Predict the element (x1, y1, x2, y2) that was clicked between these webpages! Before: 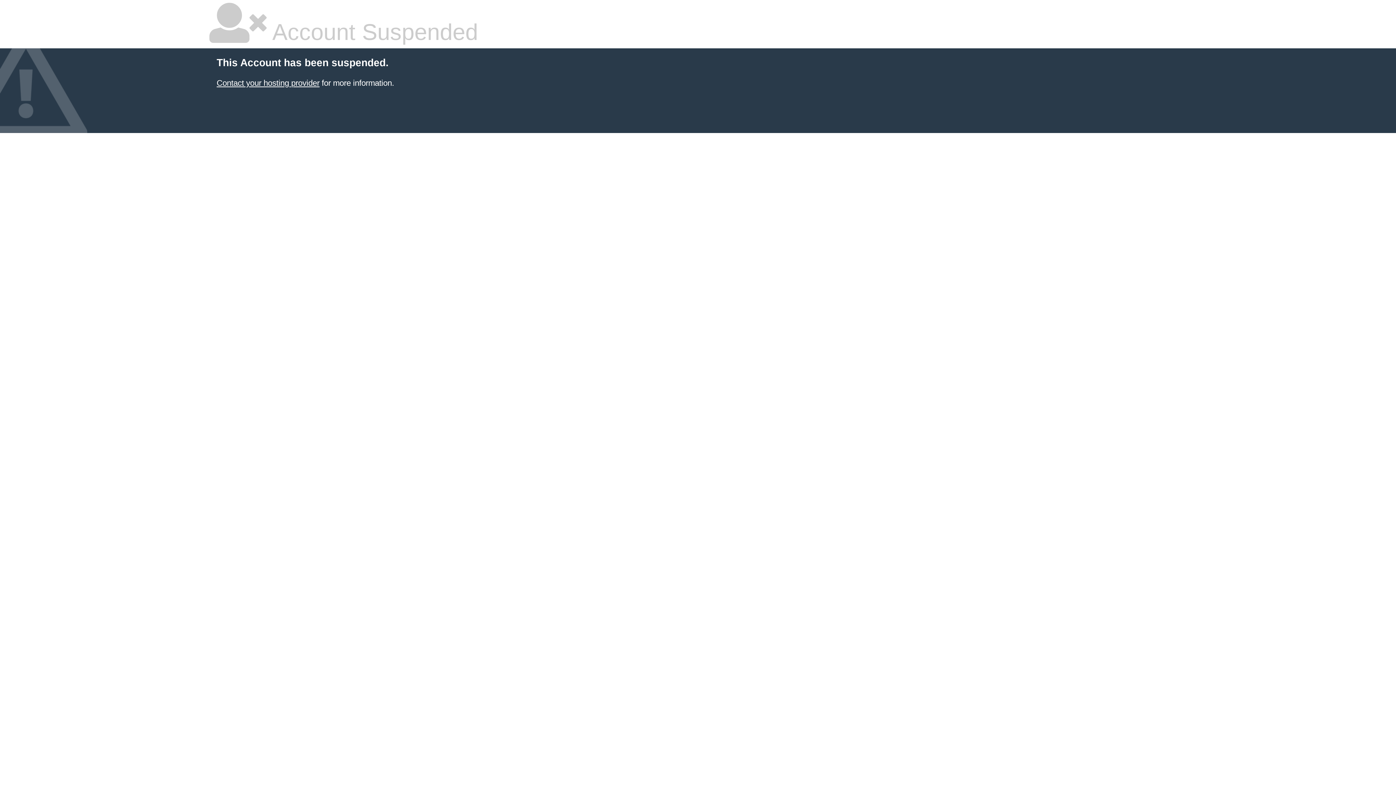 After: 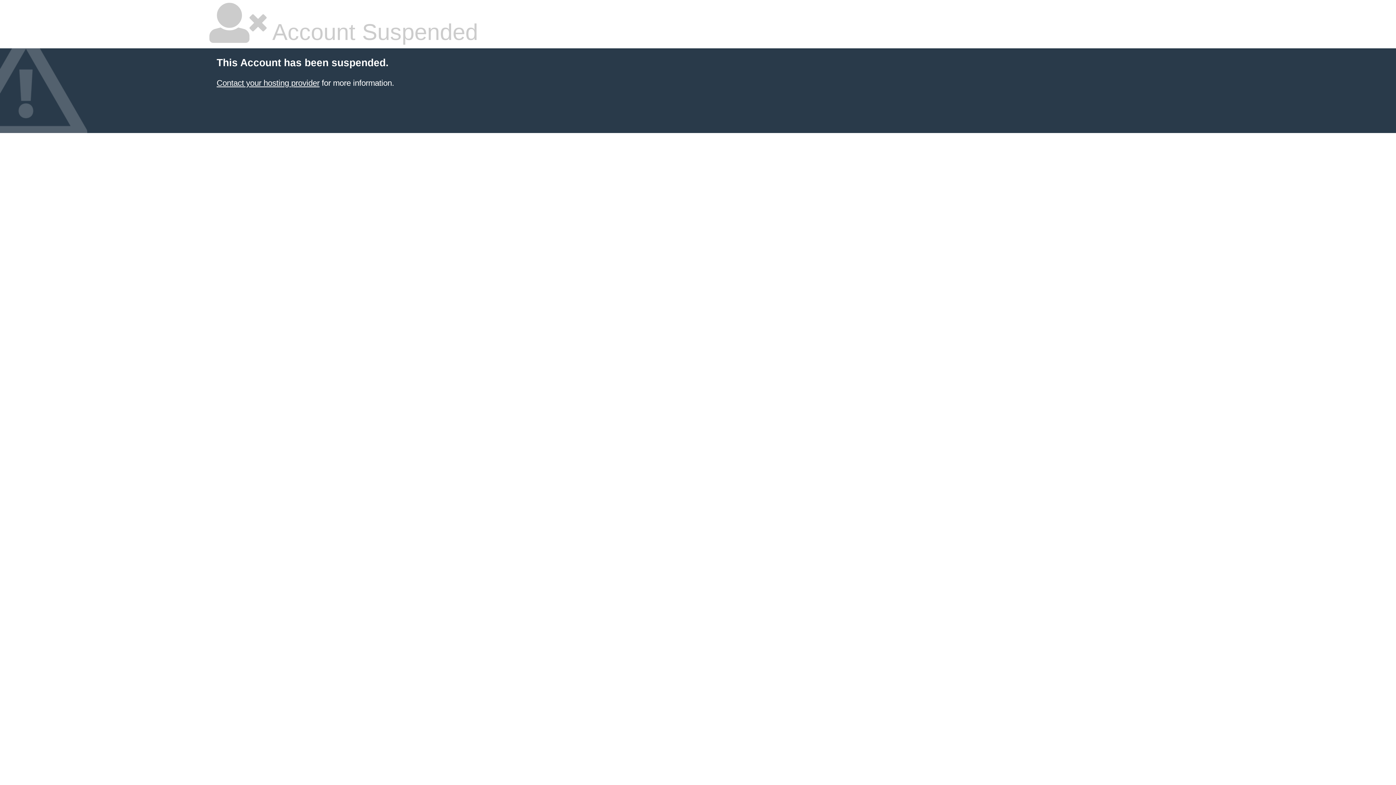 Action: label: Contact your hosting provider bbox: (216, 78, 319, 87)